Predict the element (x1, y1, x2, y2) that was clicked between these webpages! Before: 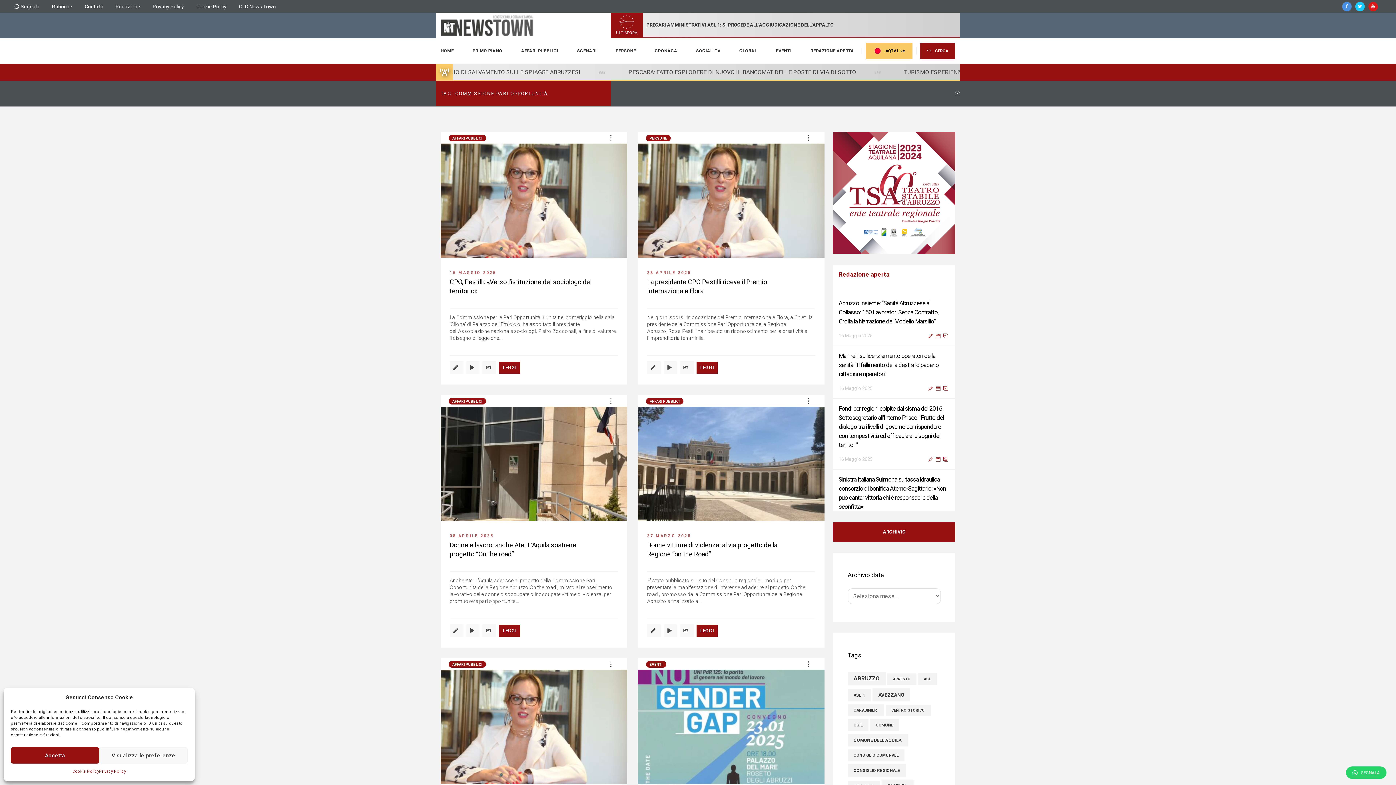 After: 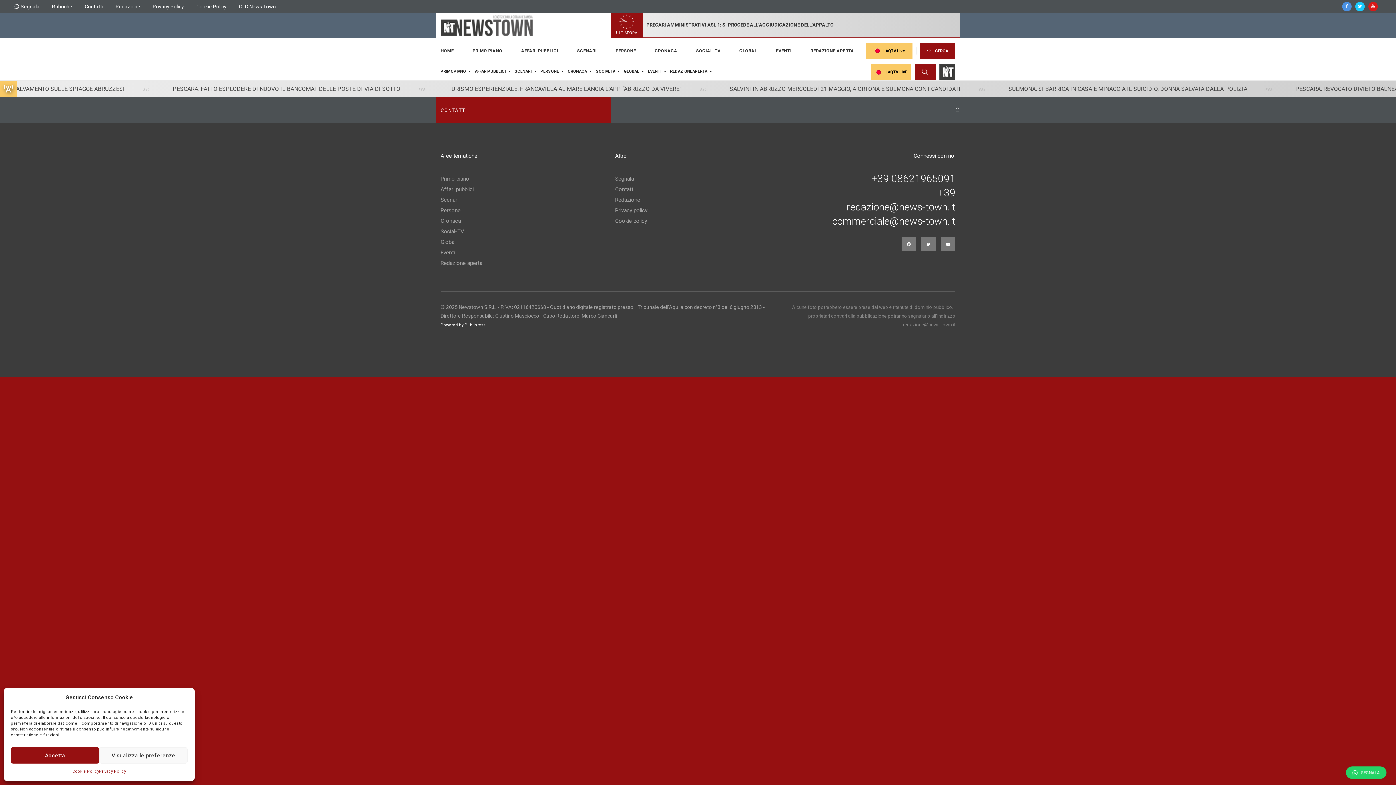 Action: bbox: (84, 2, 103, 10) label: Contatti